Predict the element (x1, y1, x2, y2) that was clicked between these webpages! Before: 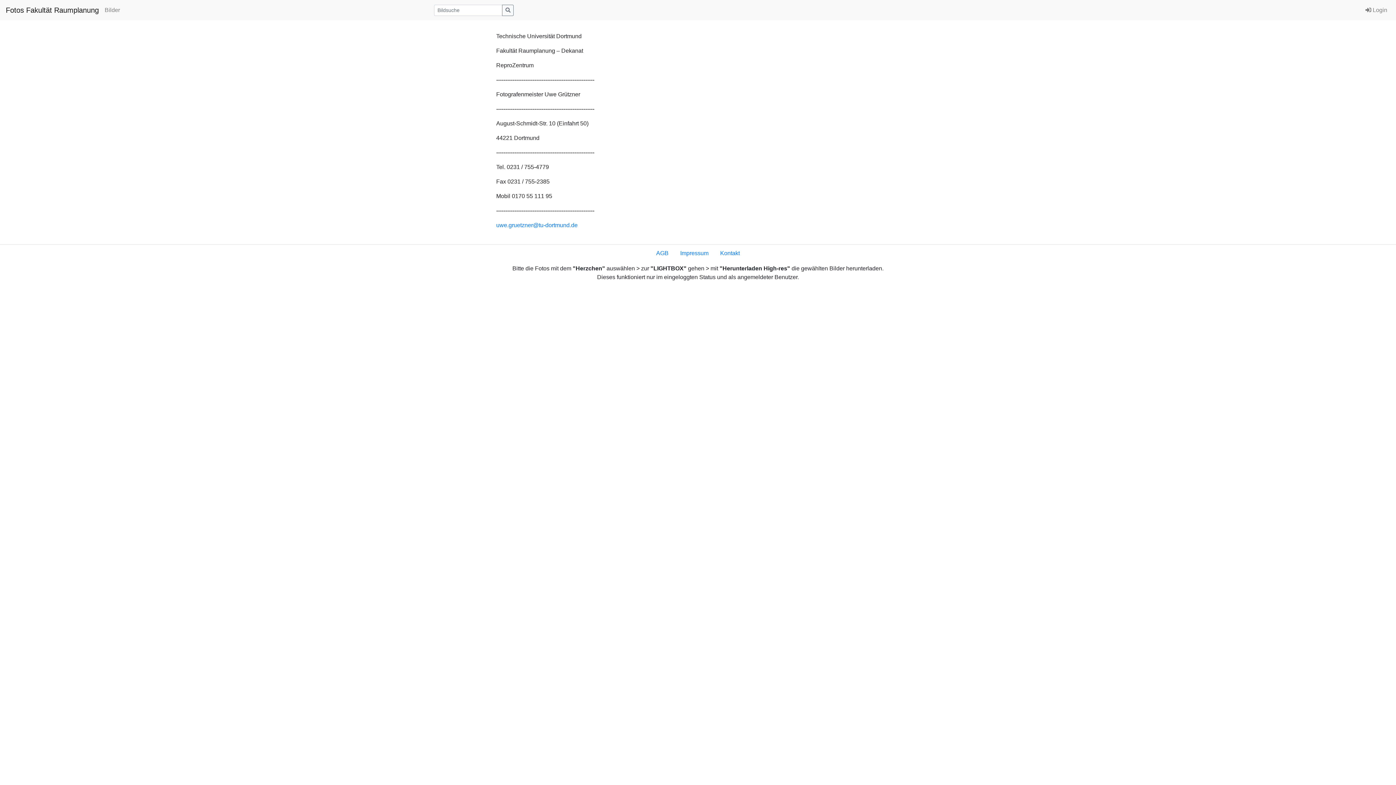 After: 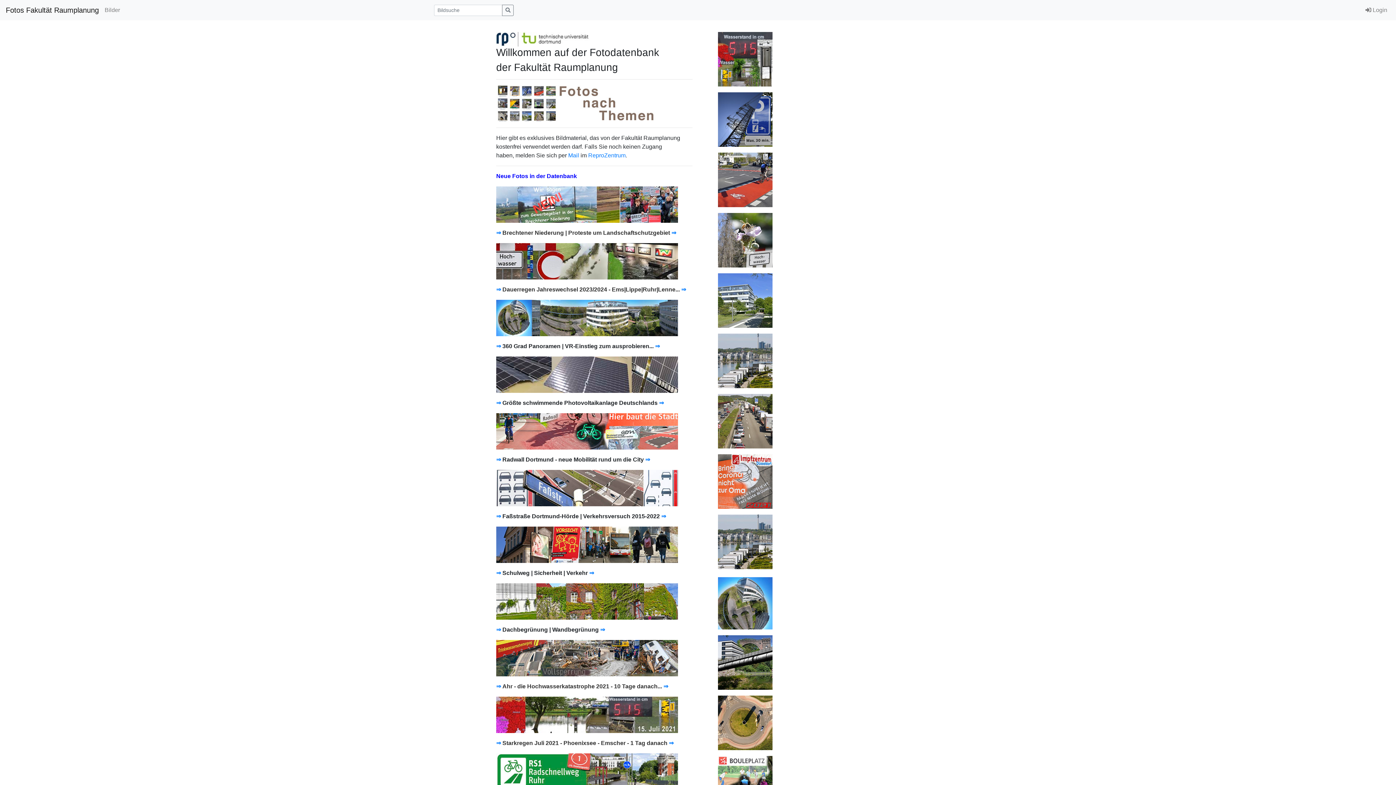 Action: label: Fotos Fakultät Raumplanung bbox: (5, 2, 98, 17)